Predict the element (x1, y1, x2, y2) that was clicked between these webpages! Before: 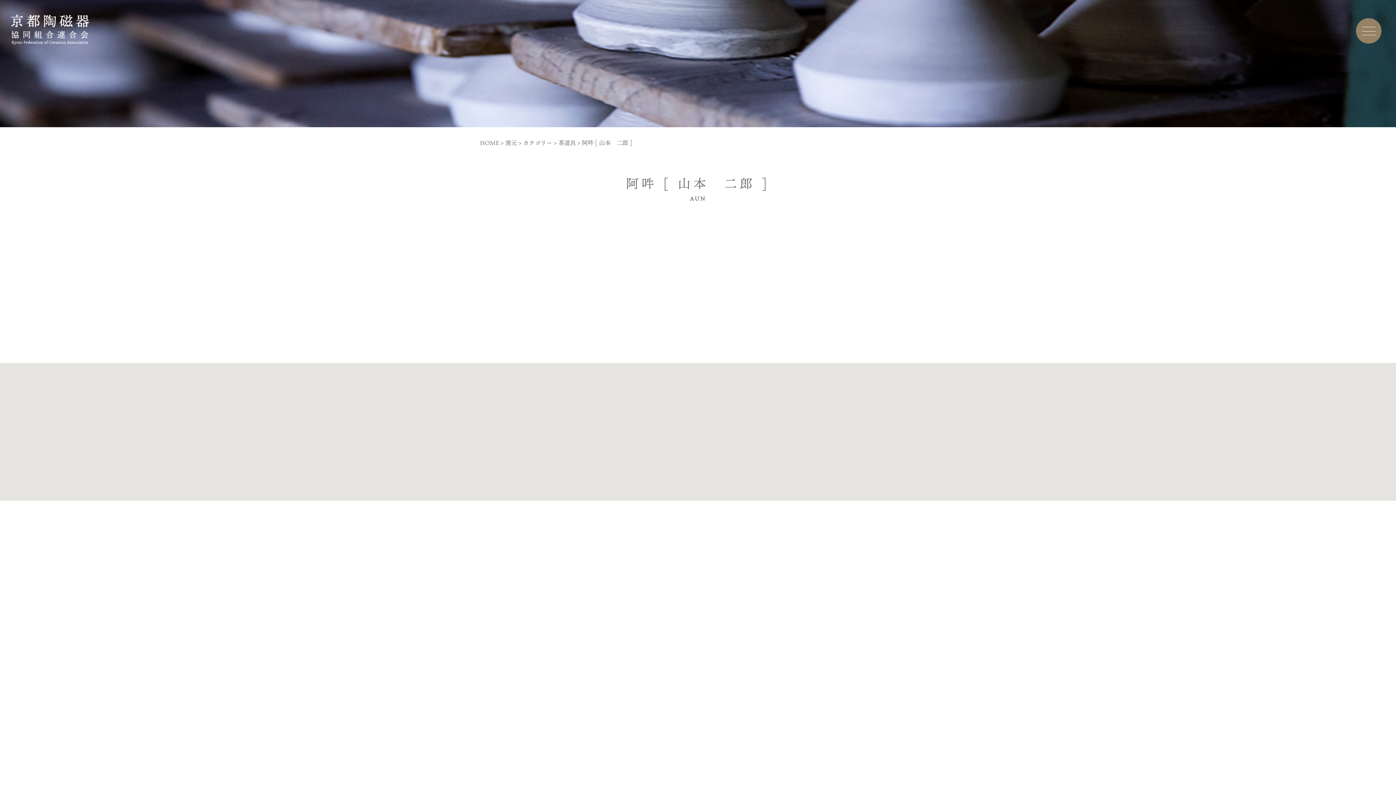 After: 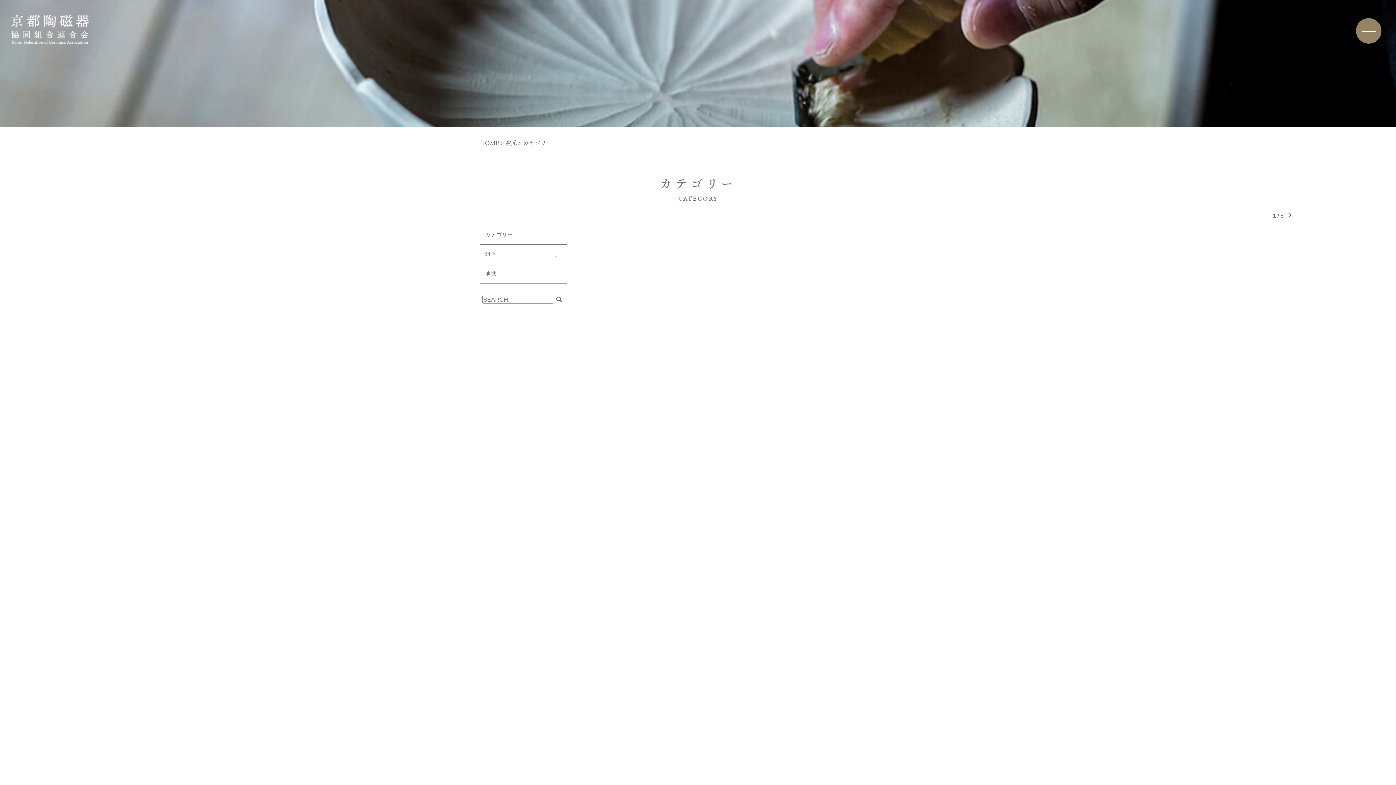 Action: bbox: (523, 138, 552, 147) label: カテゴリー